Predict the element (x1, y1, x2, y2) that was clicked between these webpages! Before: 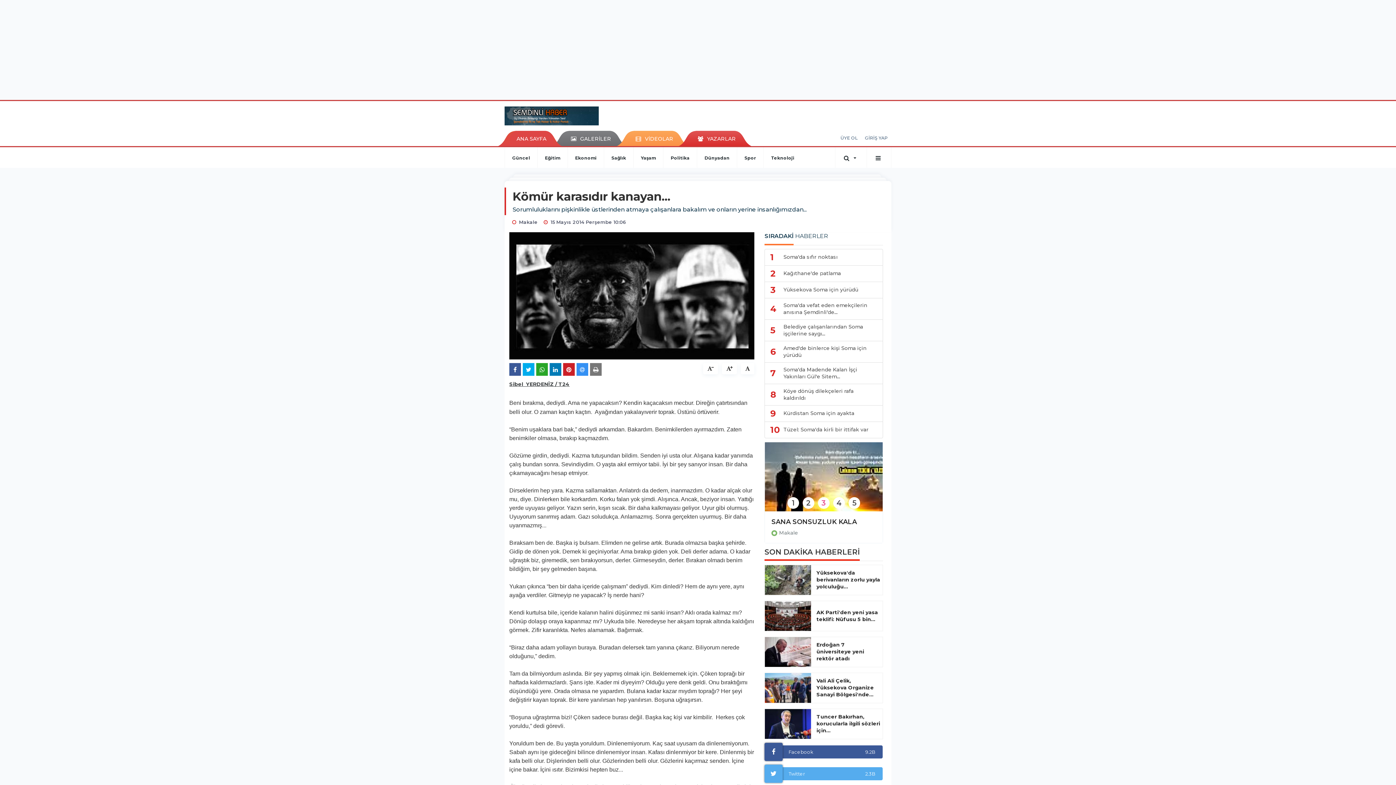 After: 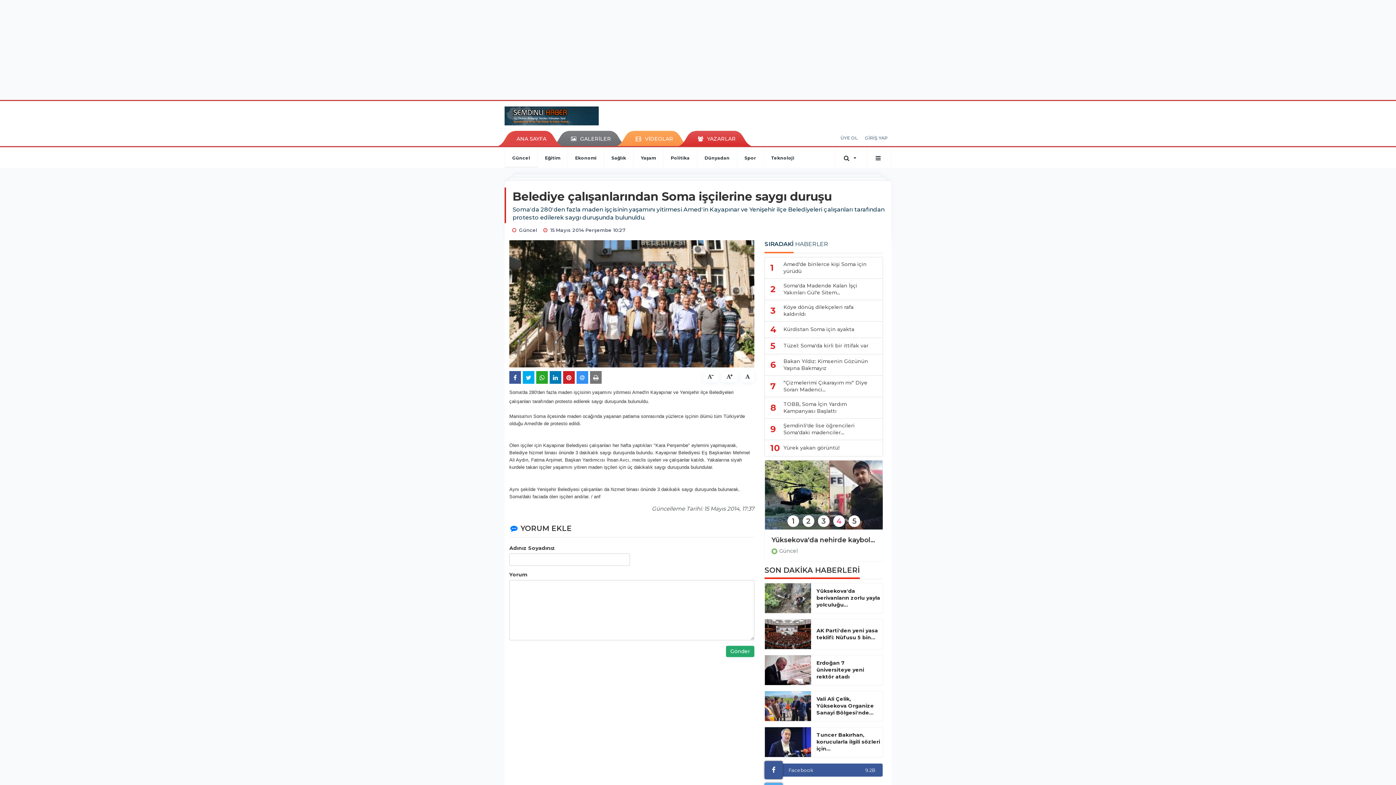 Action: label: 5	Belediye çalışanlarından Soma işçilerine saygı... bbox: (764, 319, 883, 341)